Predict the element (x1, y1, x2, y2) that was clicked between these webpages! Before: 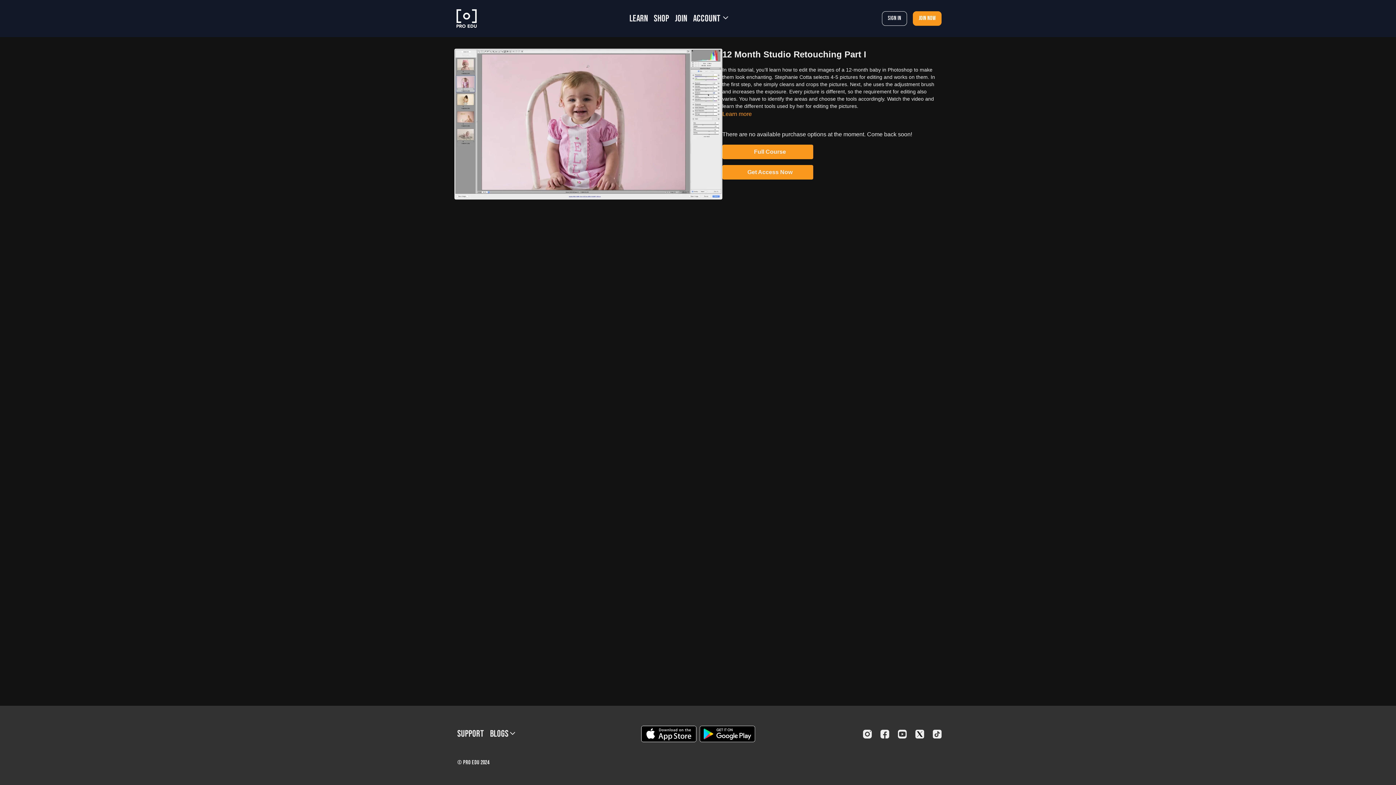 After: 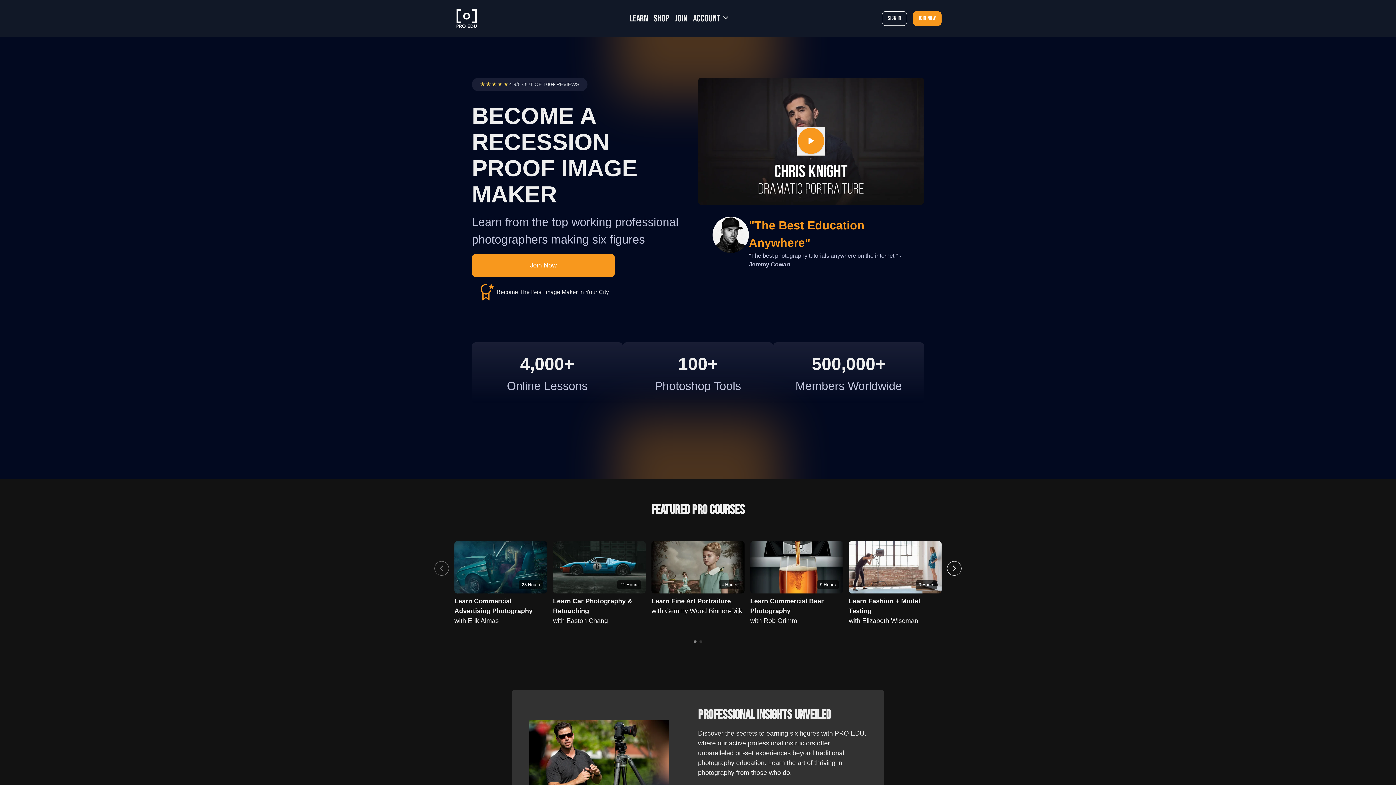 Action: bbox: (454, 756, 492, 770) label: © PRO EDU 2024